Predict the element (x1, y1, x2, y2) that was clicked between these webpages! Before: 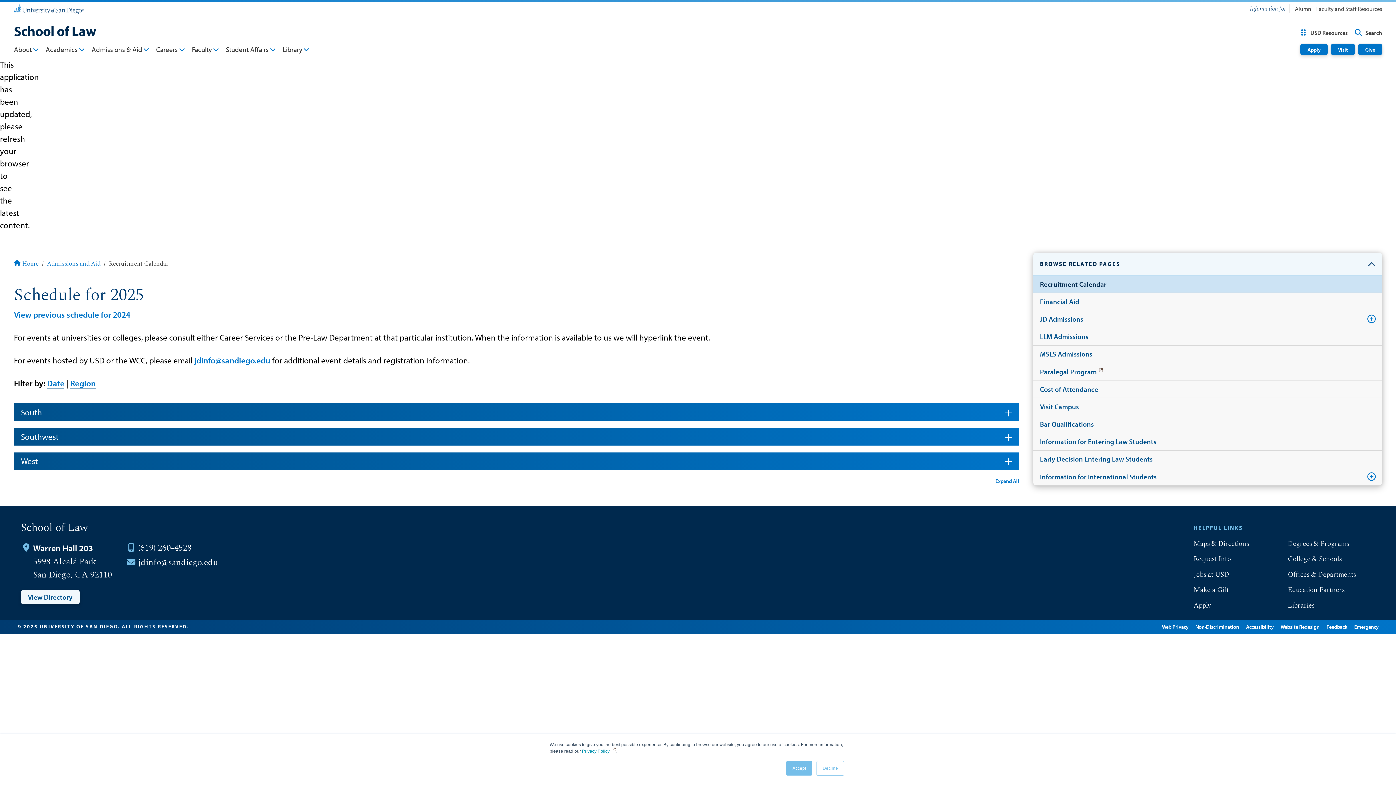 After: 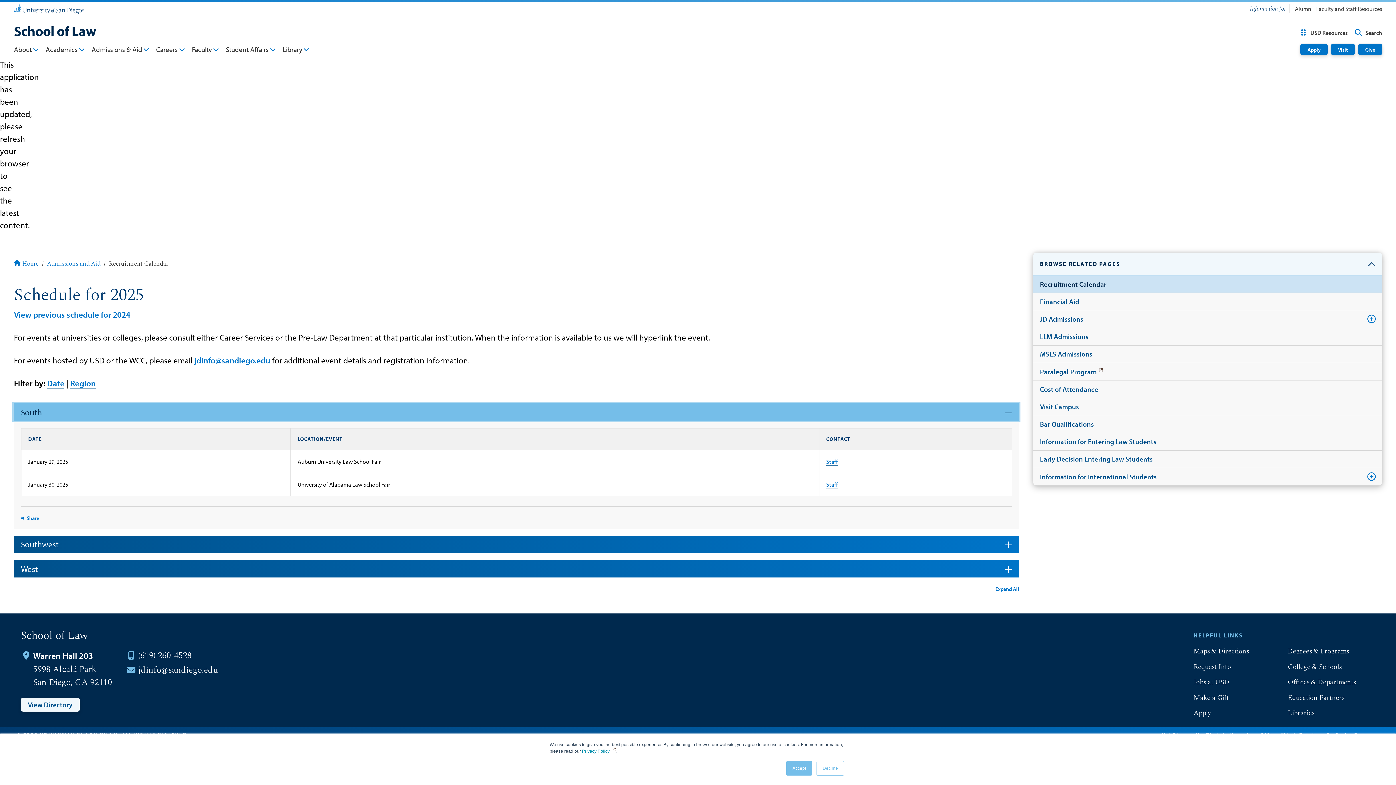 Action: label: South bbox: (13, 403, 1019, 421)